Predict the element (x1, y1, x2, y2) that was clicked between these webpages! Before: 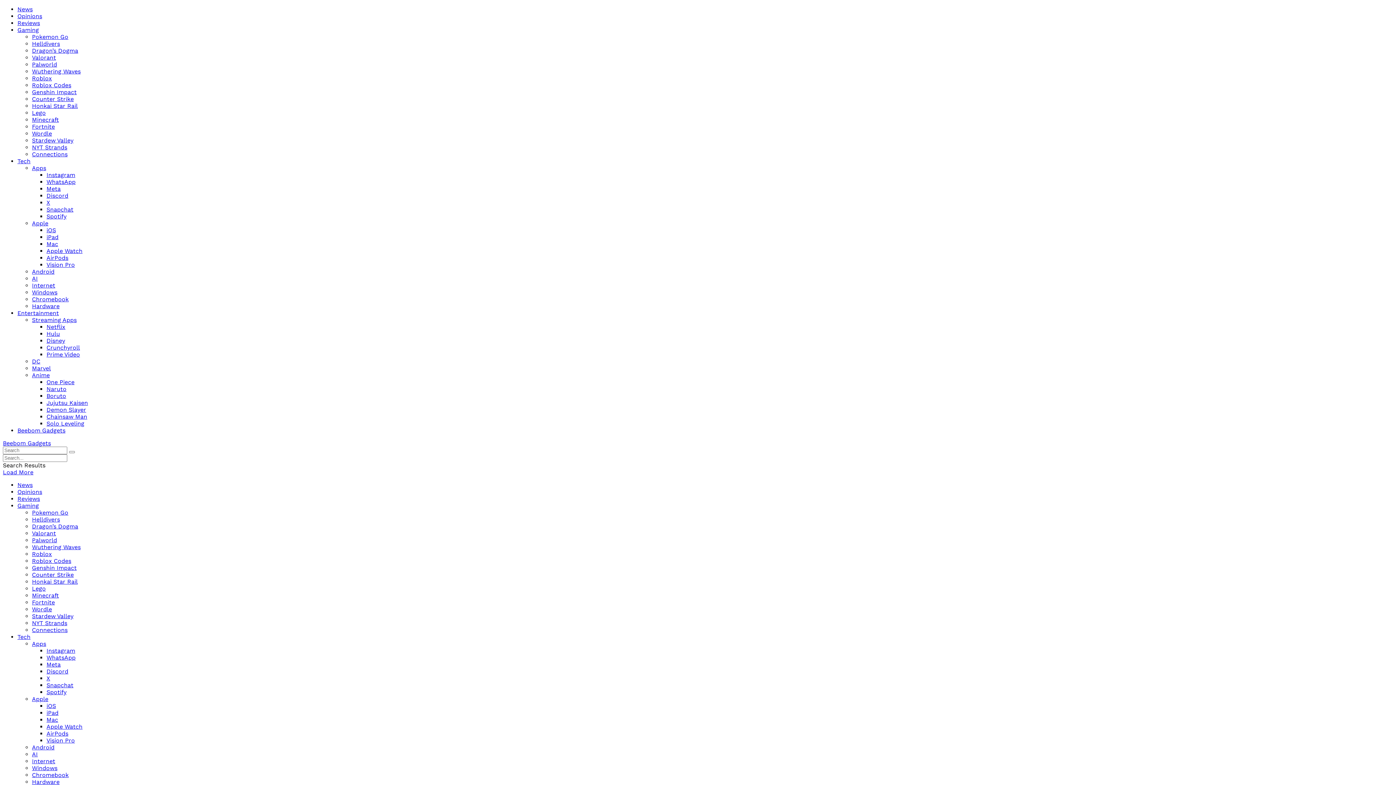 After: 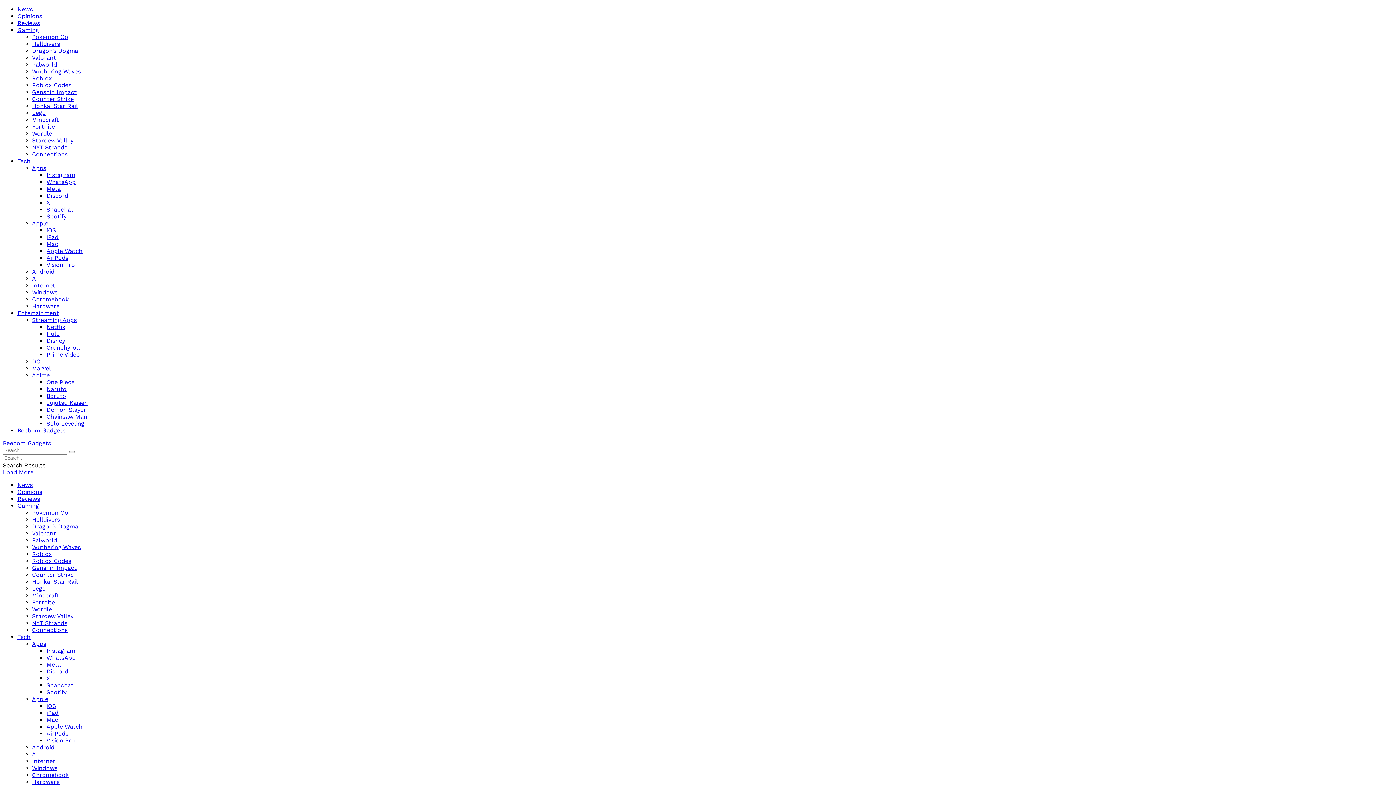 Action: label: WhatsApp bbox: (46, 654, 75, 661)